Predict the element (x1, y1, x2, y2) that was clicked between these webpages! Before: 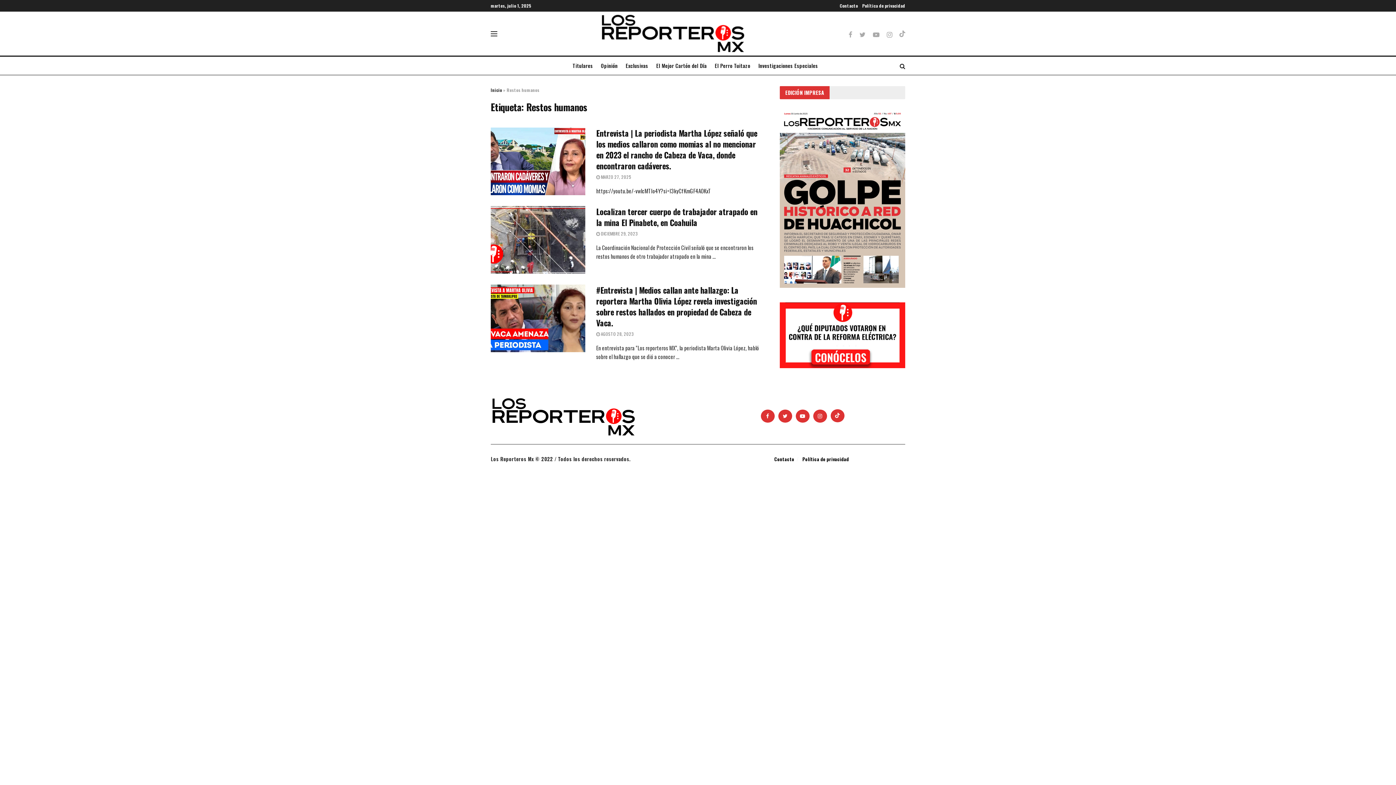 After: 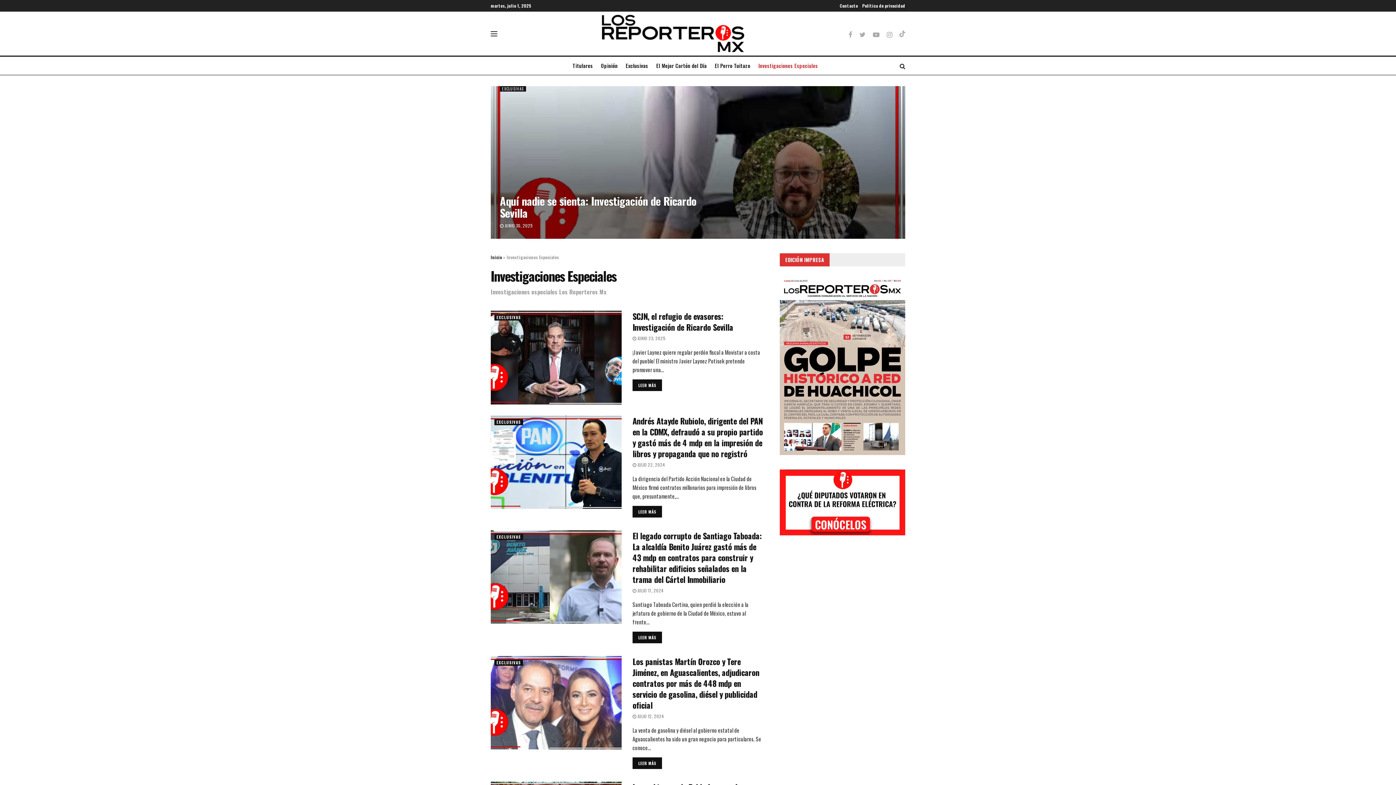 Action: bbox: (758, 56, 818, 74) label: Investigaciones Especiales